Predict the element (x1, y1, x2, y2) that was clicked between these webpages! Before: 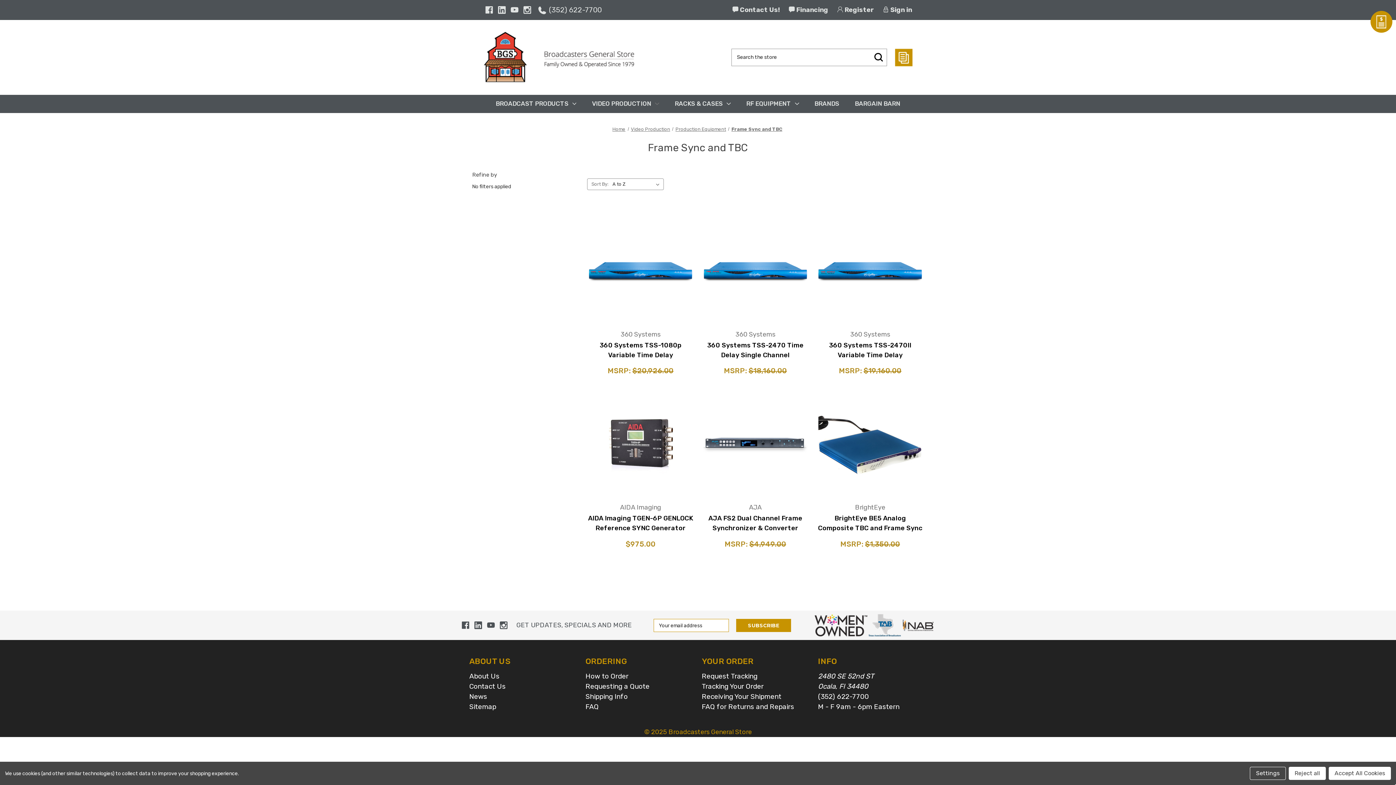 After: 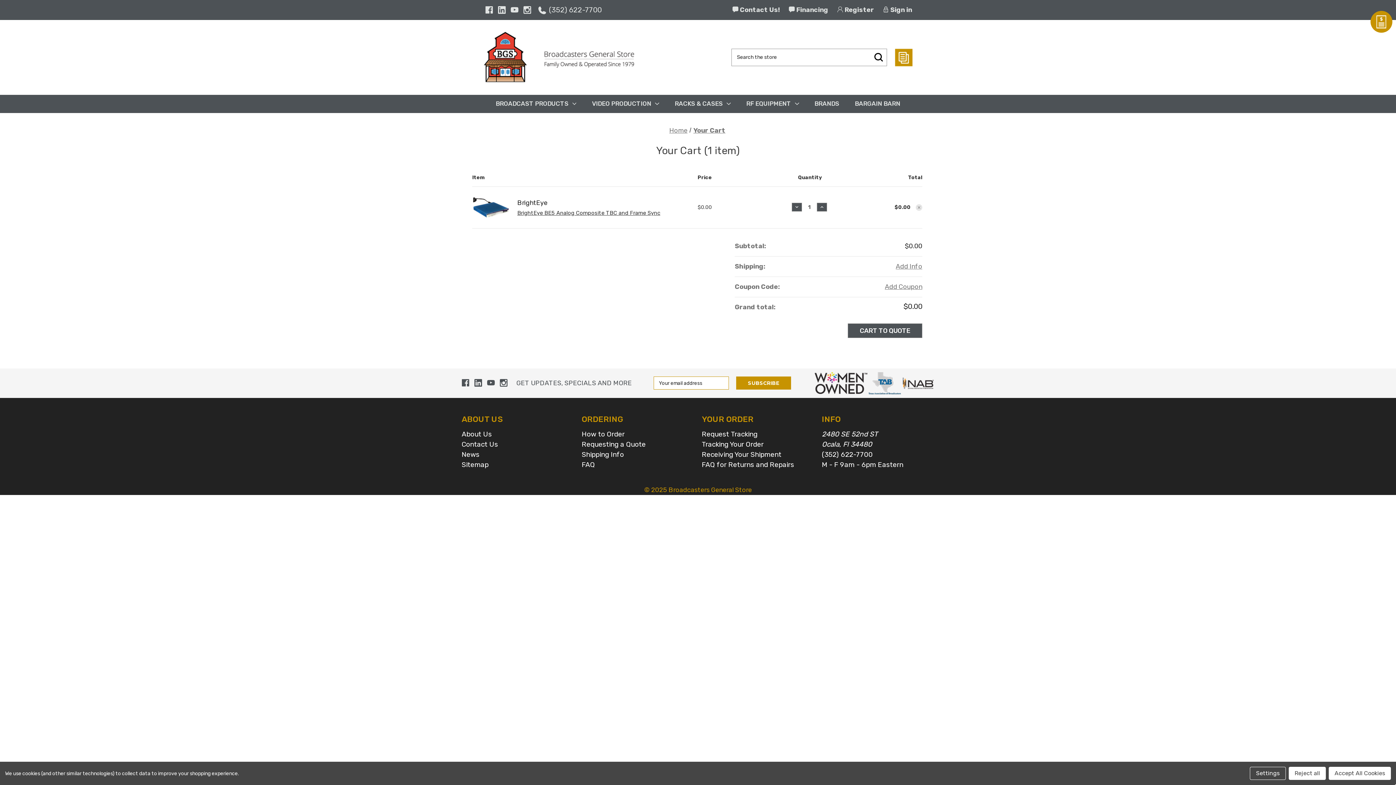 Action: bbox: (827, 455, 913, 475) label: ADD TO CART